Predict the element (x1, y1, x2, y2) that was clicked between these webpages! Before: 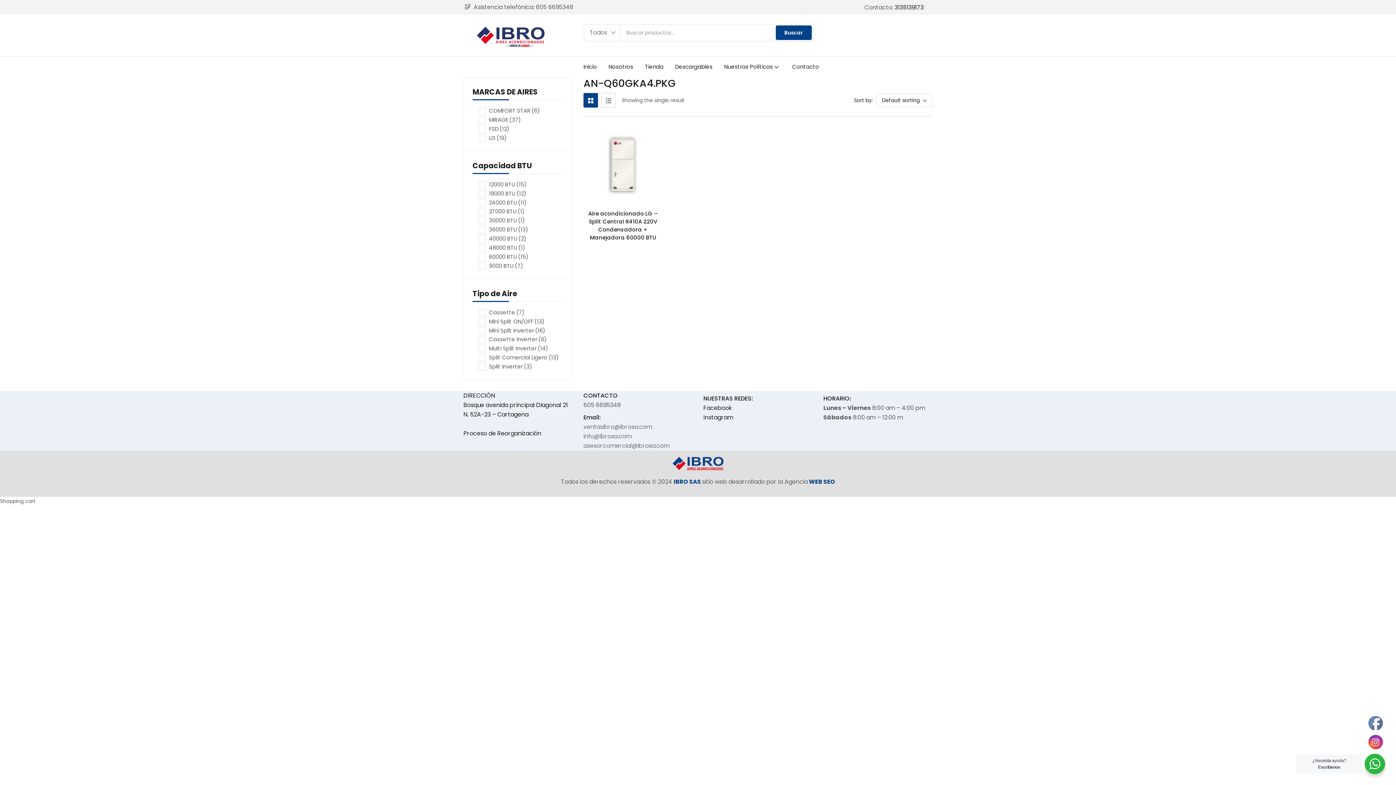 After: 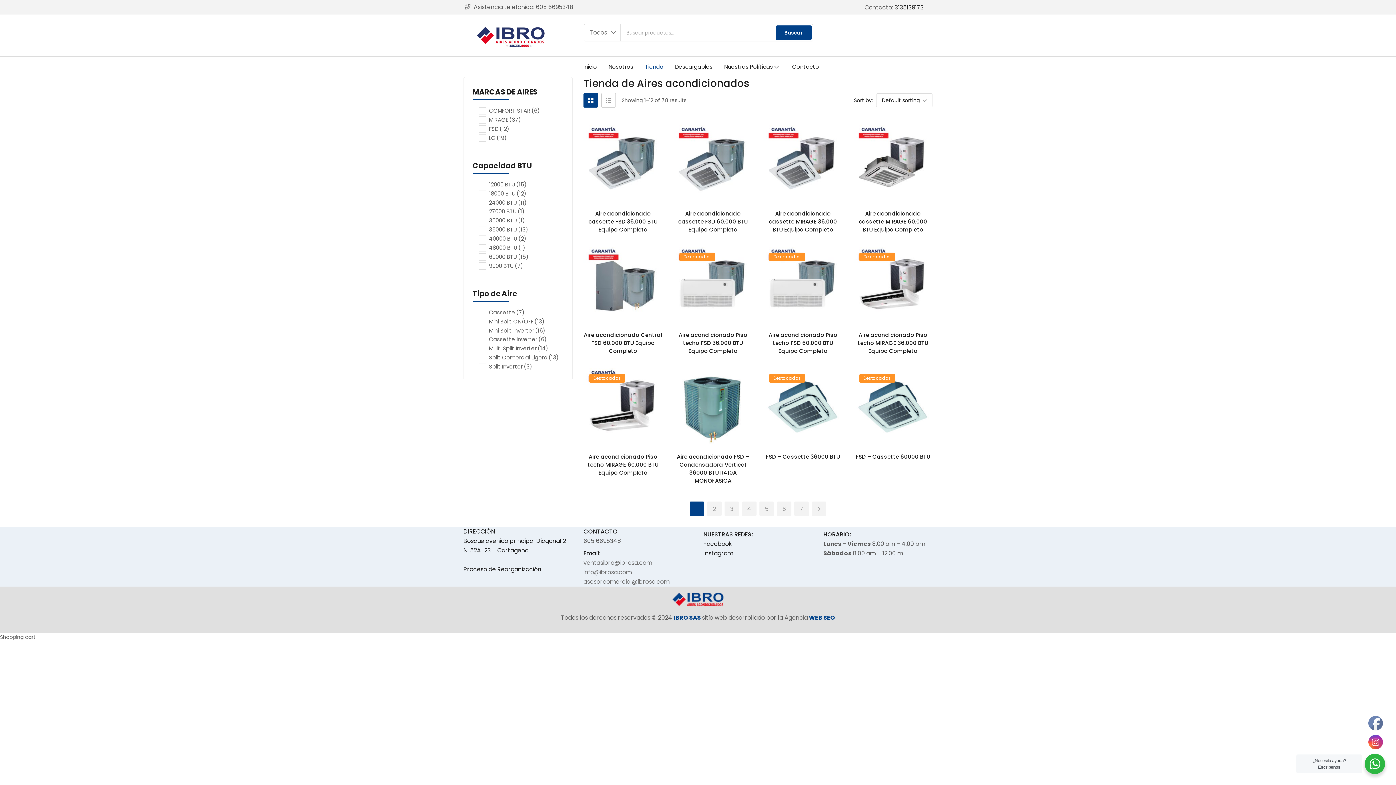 Action: label: Tienda bbox: (645, 56, 663, 77)